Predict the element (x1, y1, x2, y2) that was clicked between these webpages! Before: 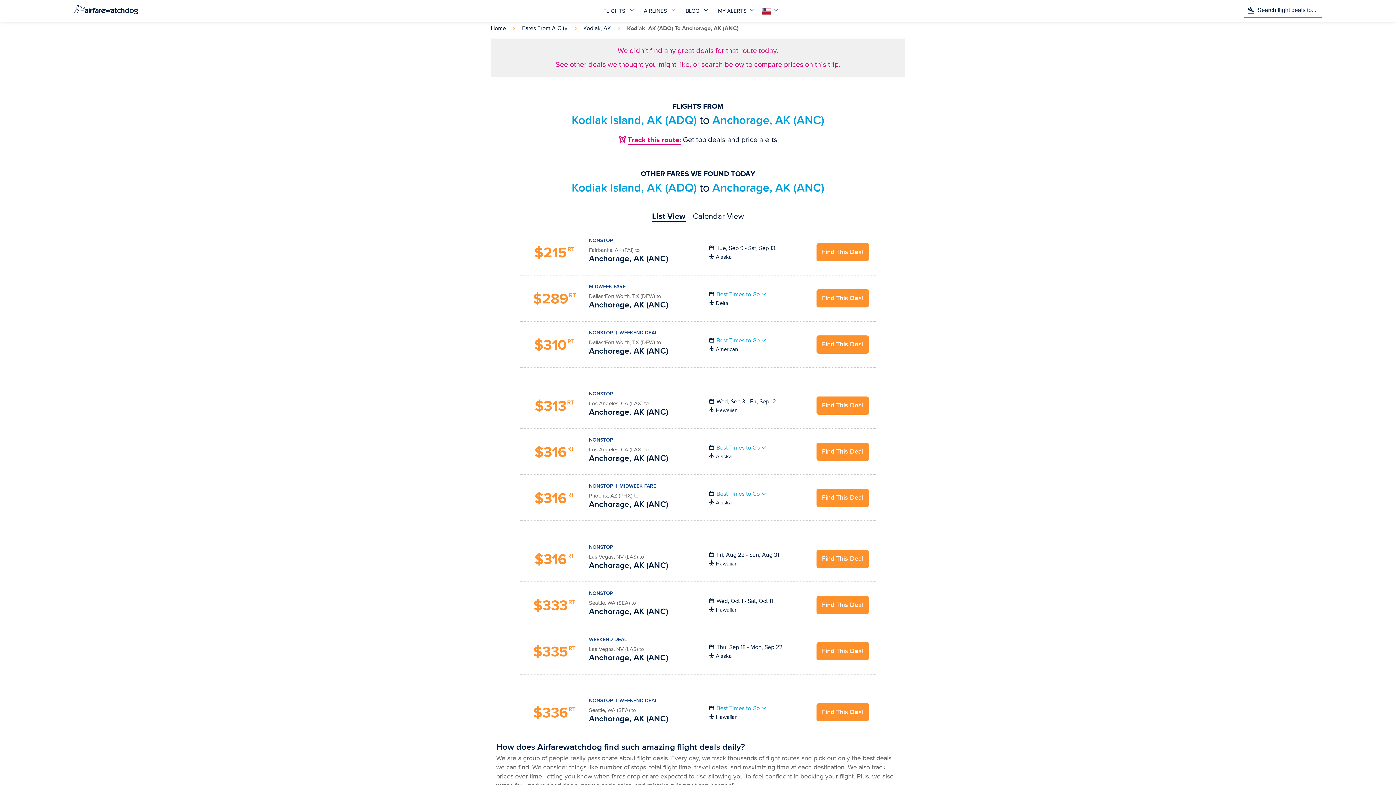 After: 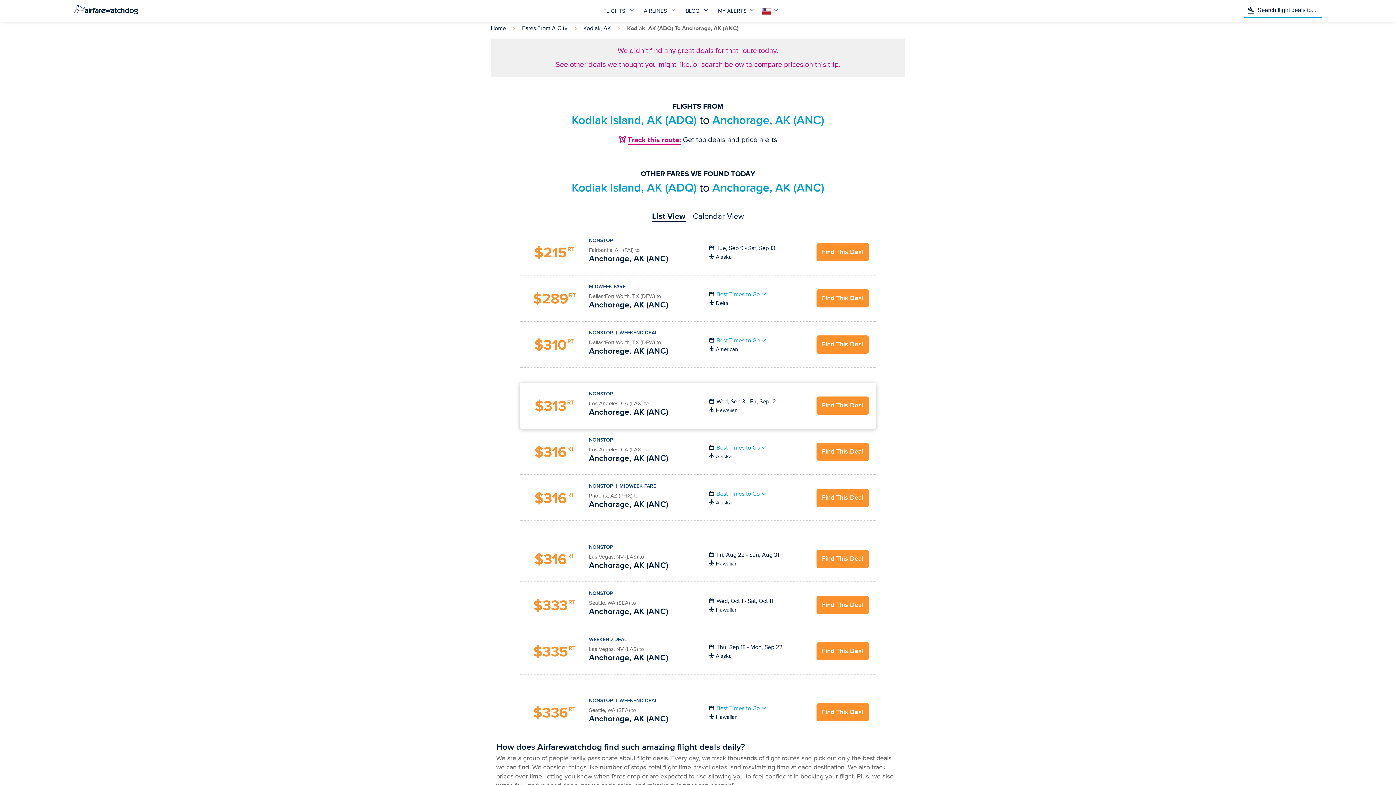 Action: bbox: (816, 396, 869, 414) label: Find This Deal